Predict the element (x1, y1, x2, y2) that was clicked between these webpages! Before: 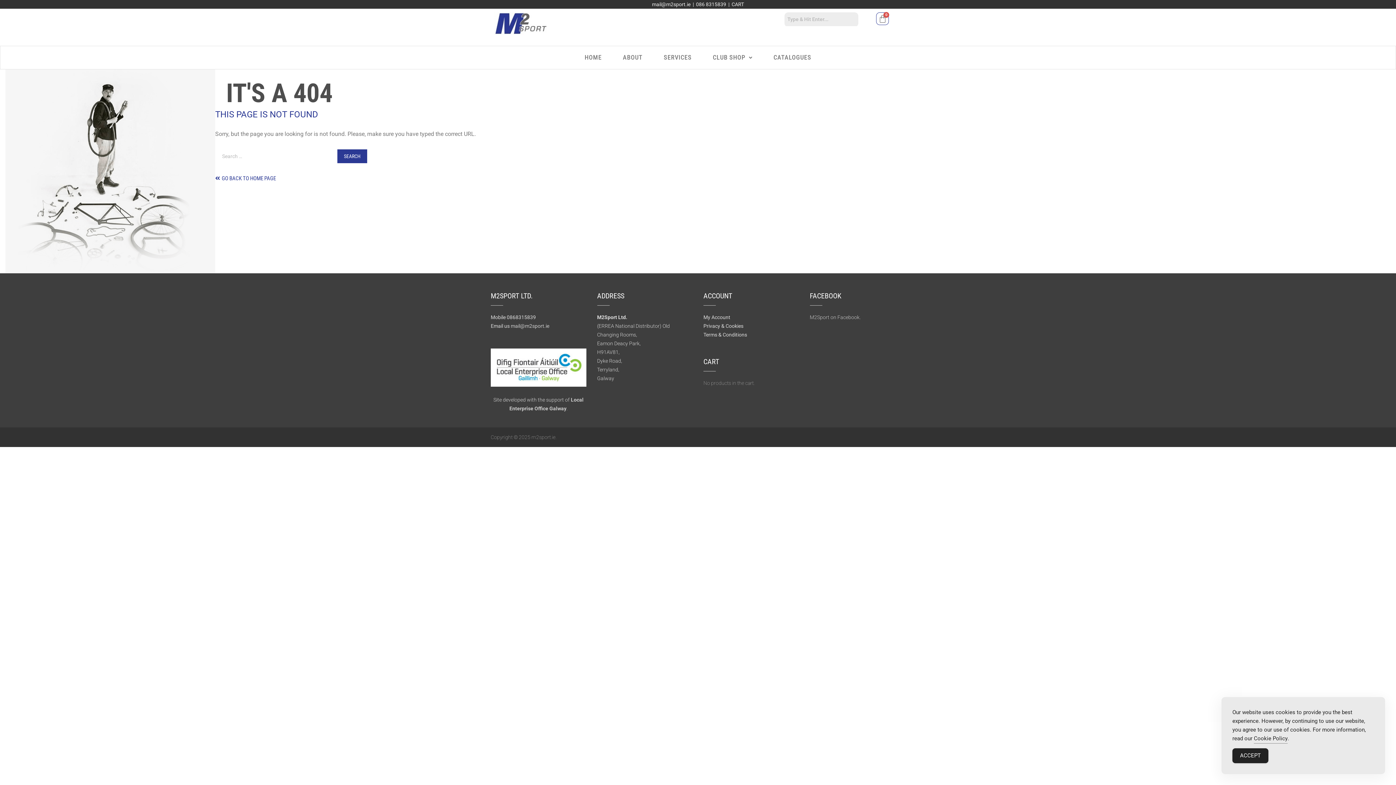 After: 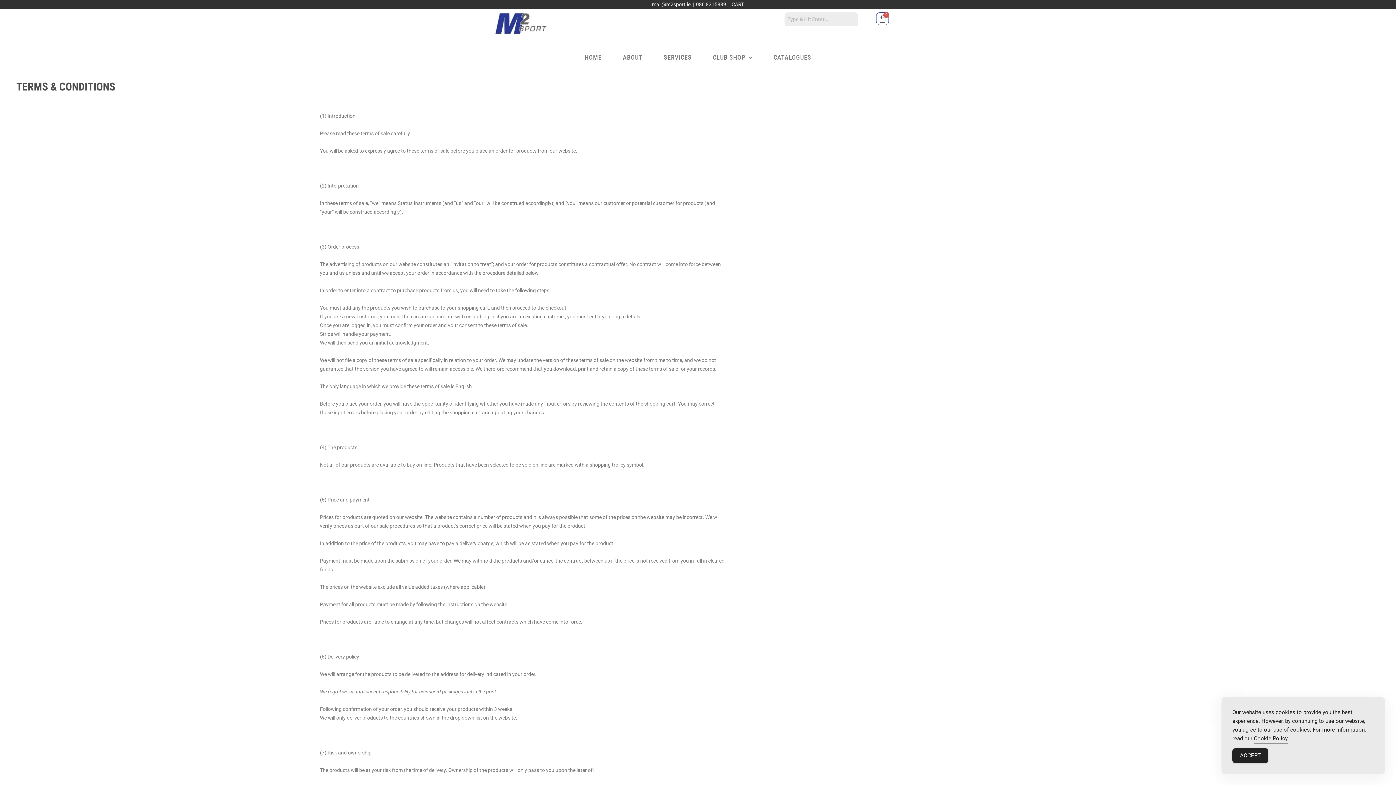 Action: bbox: (703, 332, 747, 337) label: Terms & Conditions